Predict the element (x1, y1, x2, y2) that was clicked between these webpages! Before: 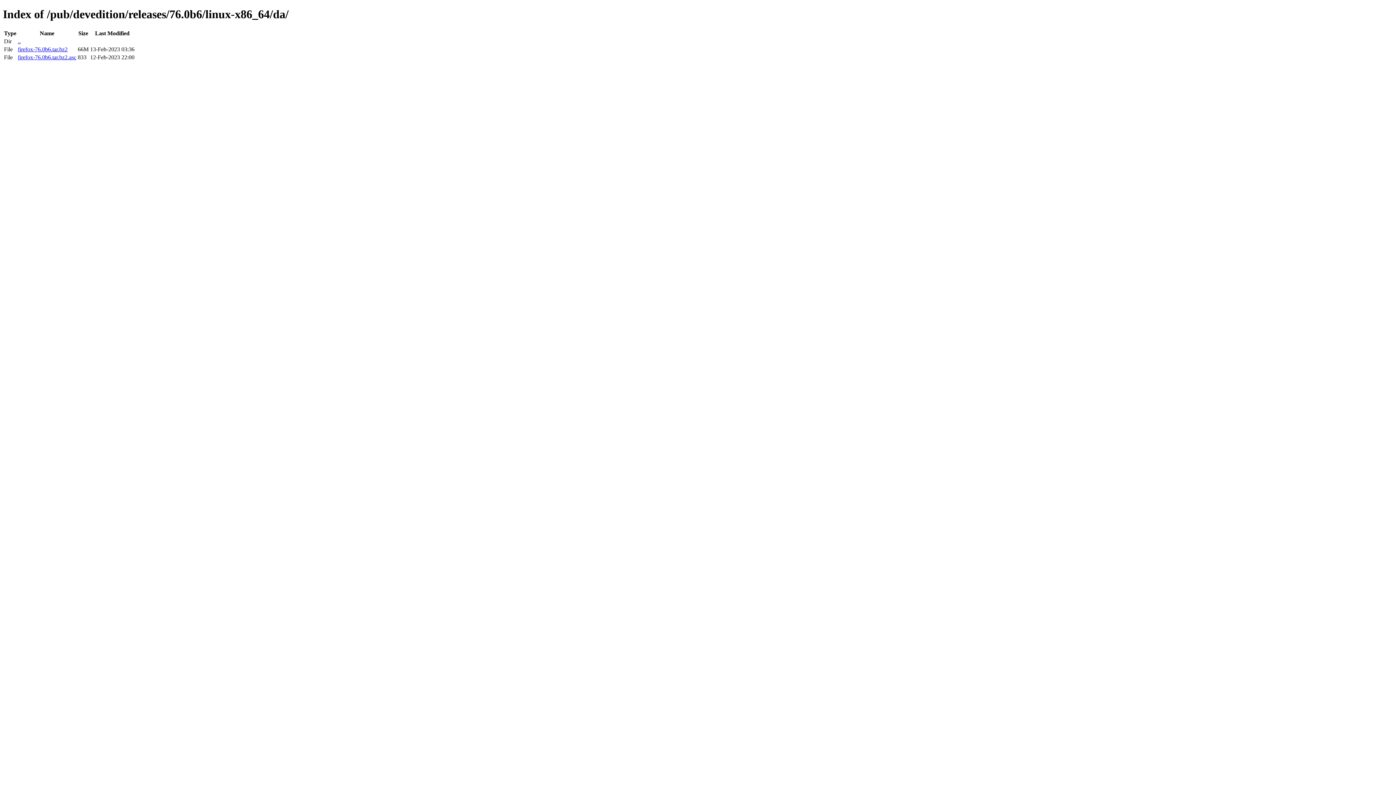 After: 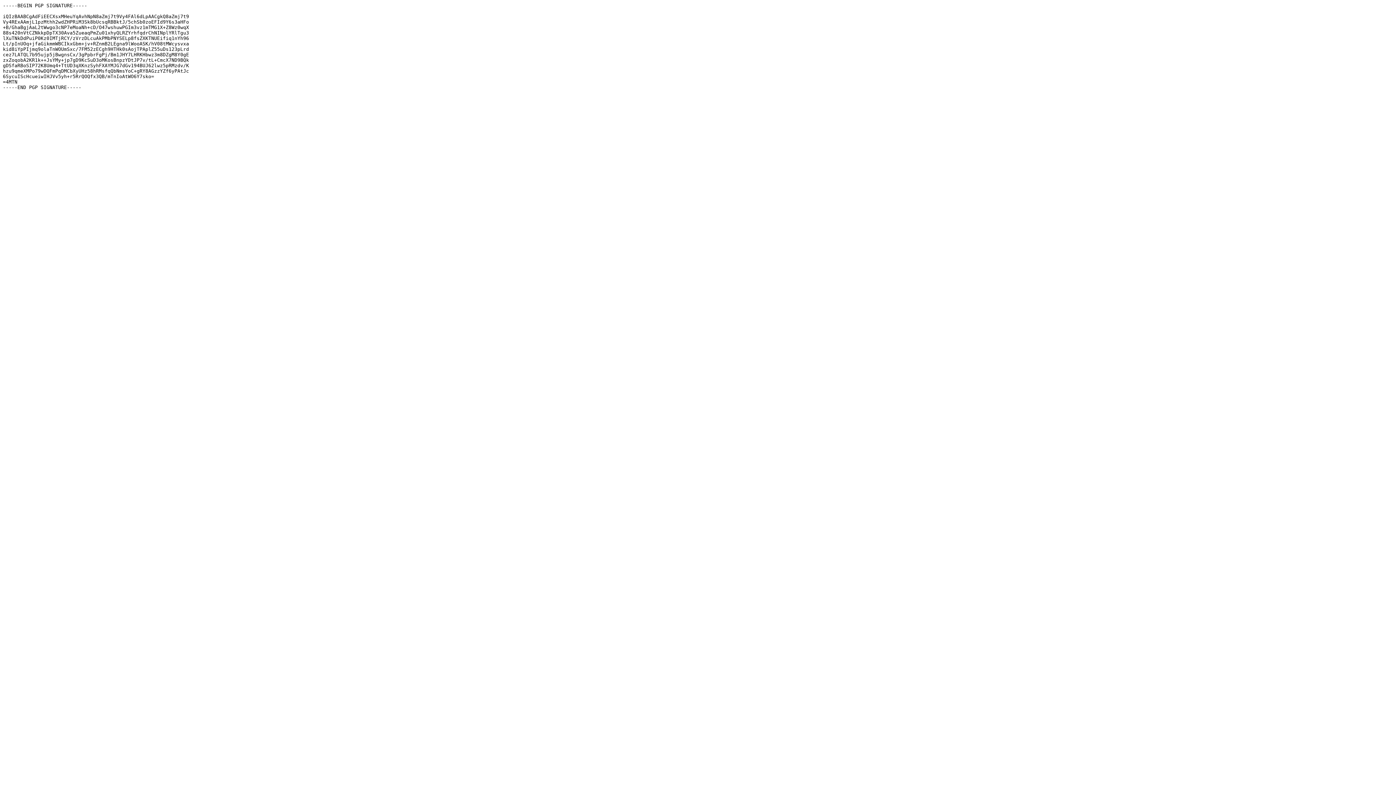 Action: bbox: (17, 54, 76, 60) label: firefox-76.0b6.tar.bz2.asc